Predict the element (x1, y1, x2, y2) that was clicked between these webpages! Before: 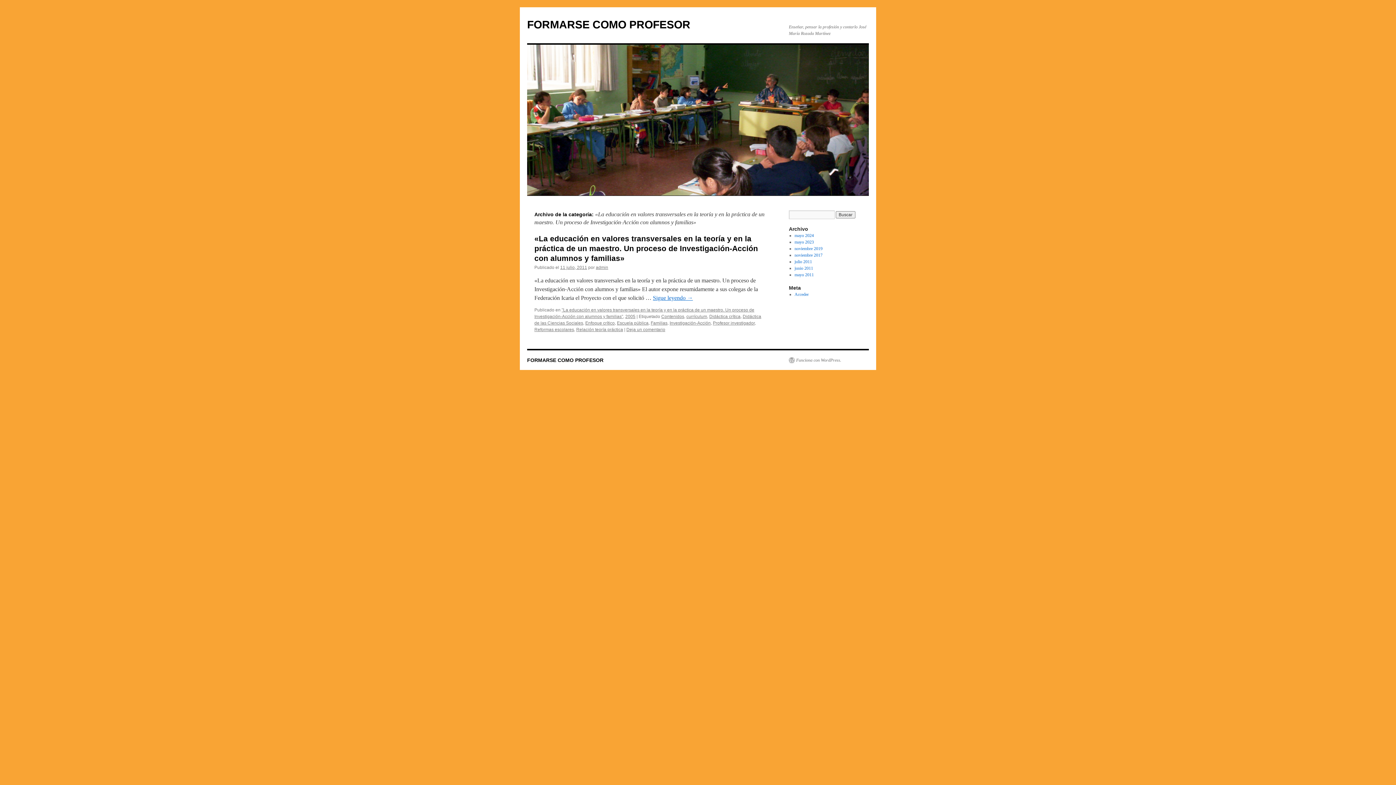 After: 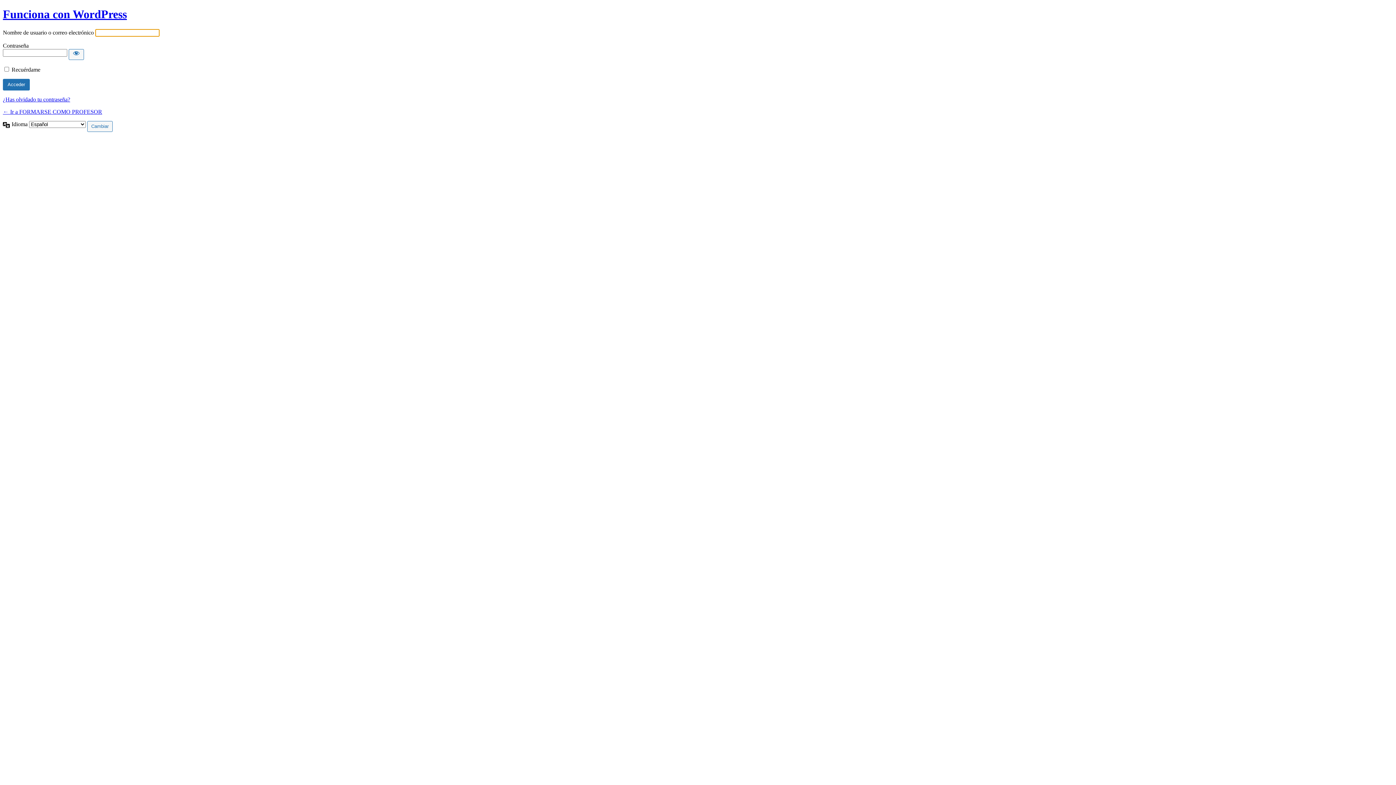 Action: label: Acceder bbox: (794, 292, 808, 297)